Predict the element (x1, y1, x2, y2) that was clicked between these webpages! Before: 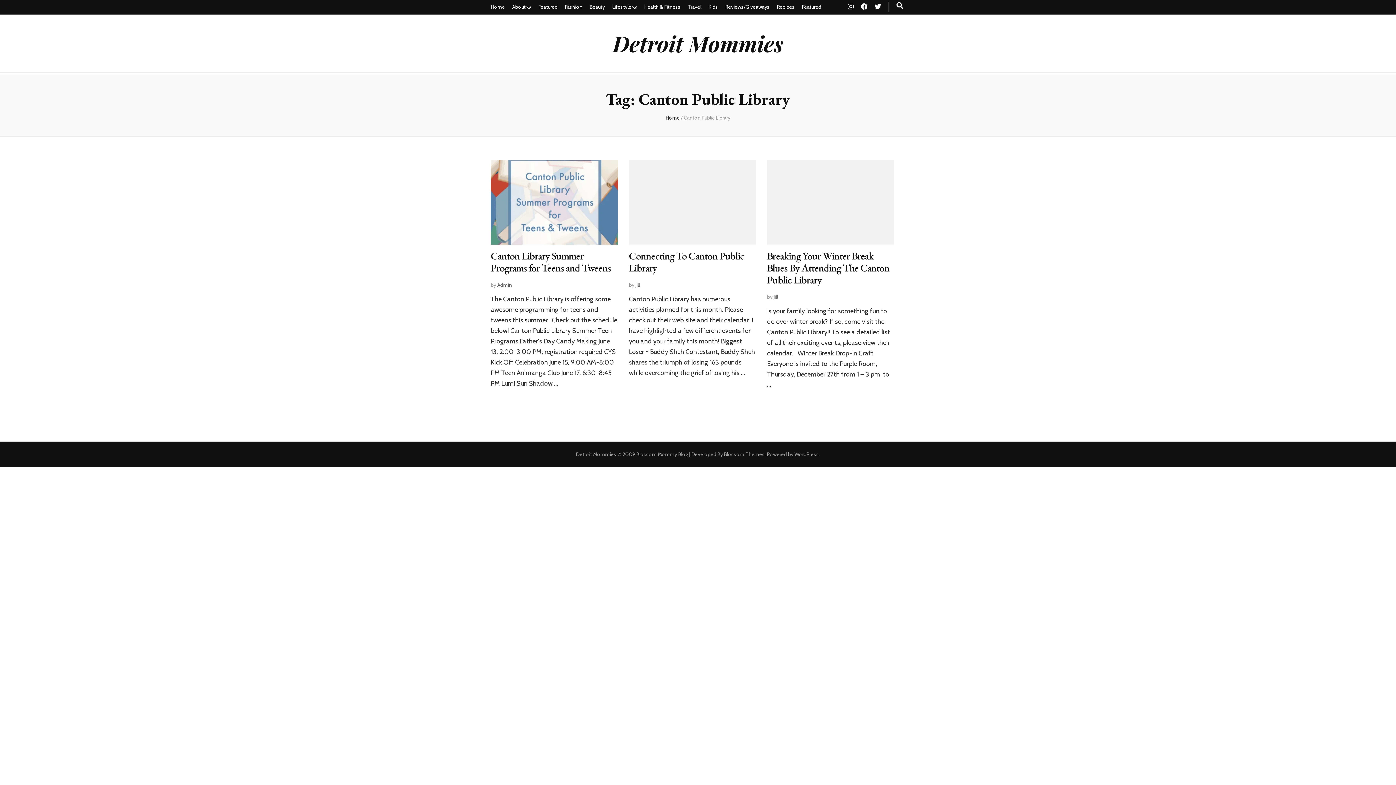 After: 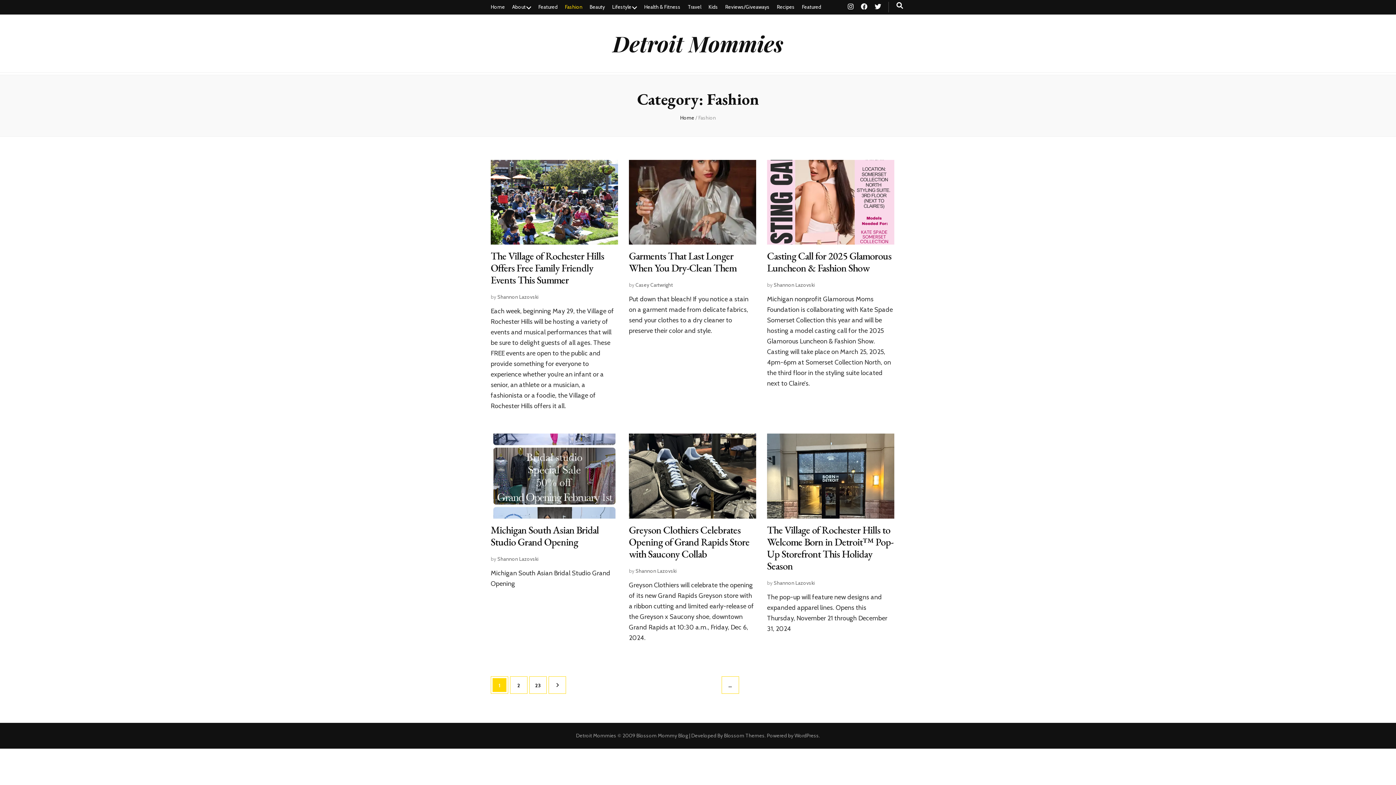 Action: bbox: (565, 0, 582, 14) label: Fashion